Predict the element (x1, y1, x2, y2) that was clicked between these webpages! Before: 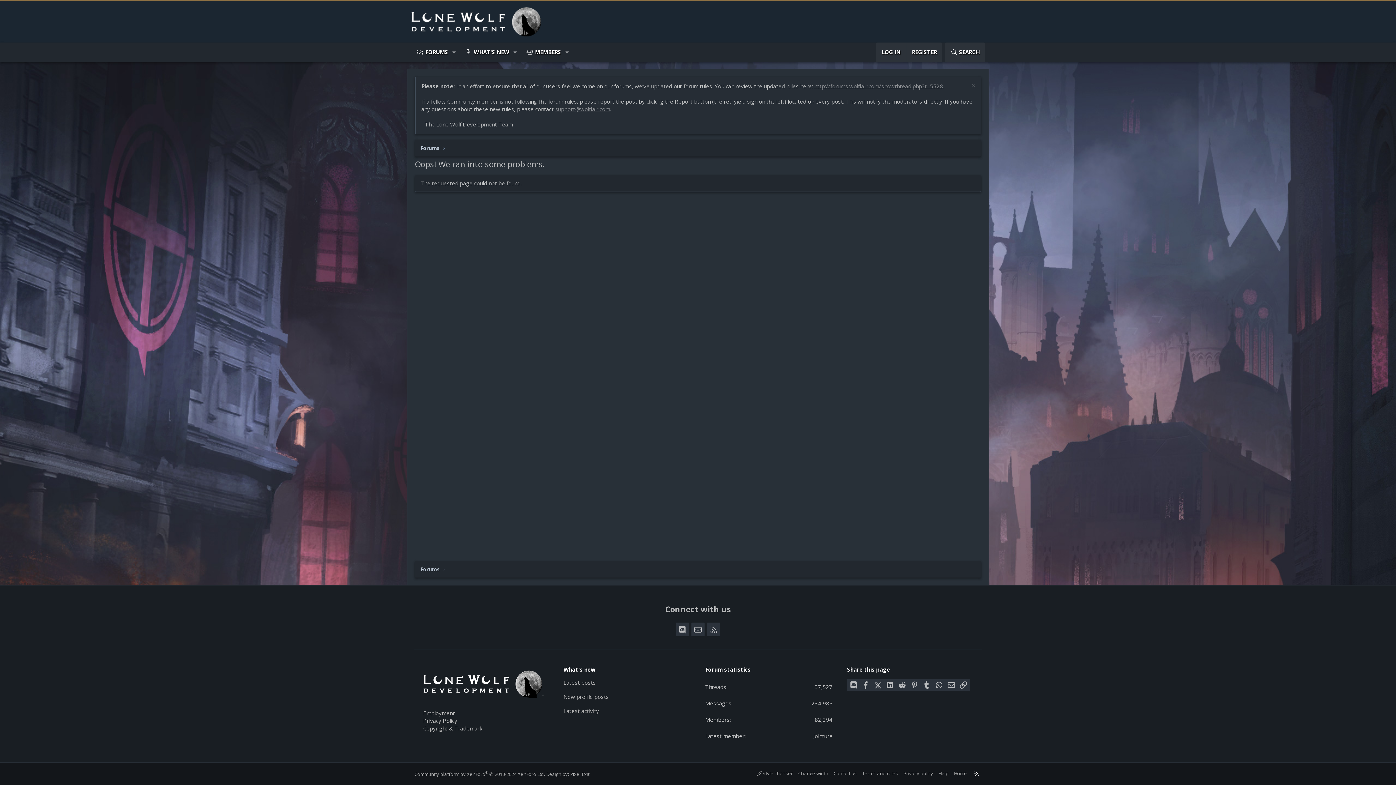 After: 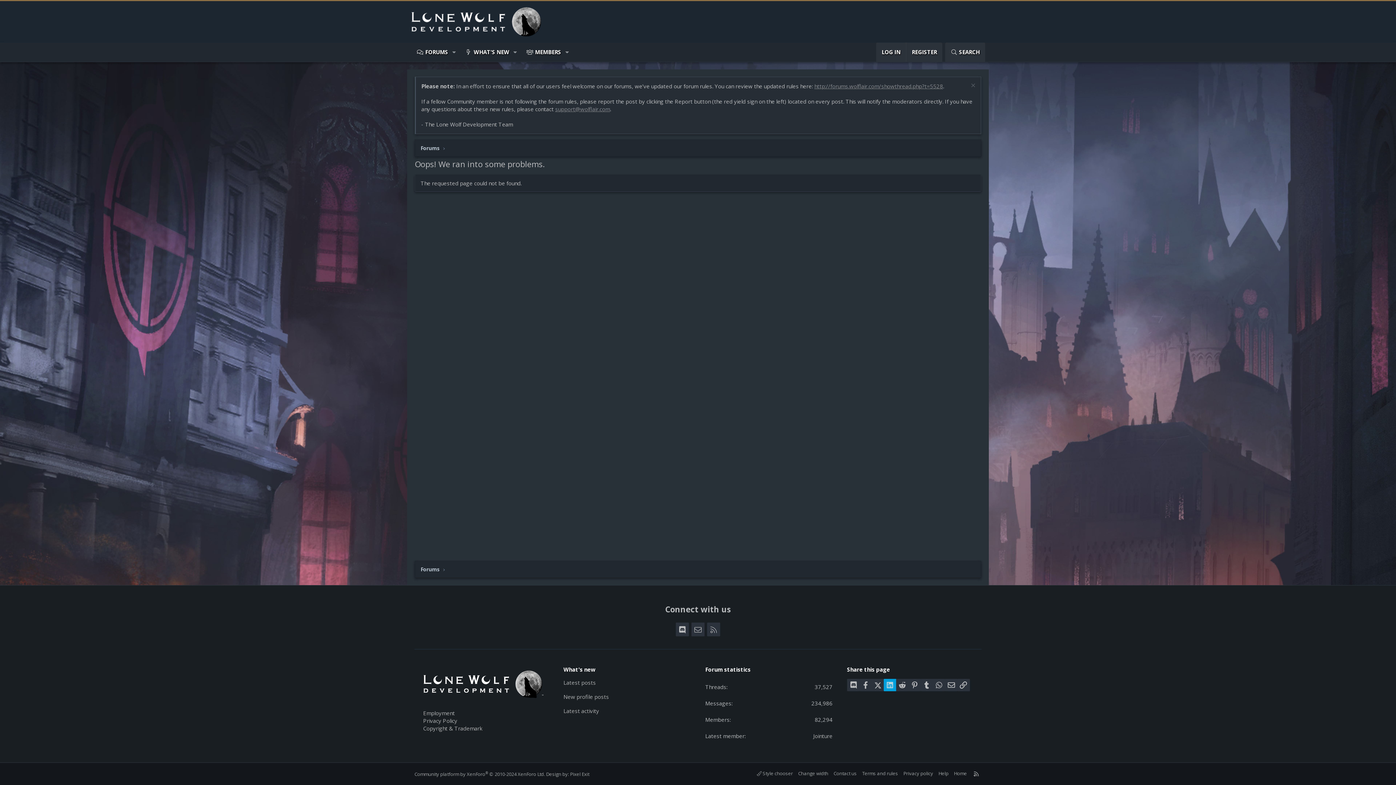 Action: bbox: (883, 679, 896, 691) label: LinkedIn